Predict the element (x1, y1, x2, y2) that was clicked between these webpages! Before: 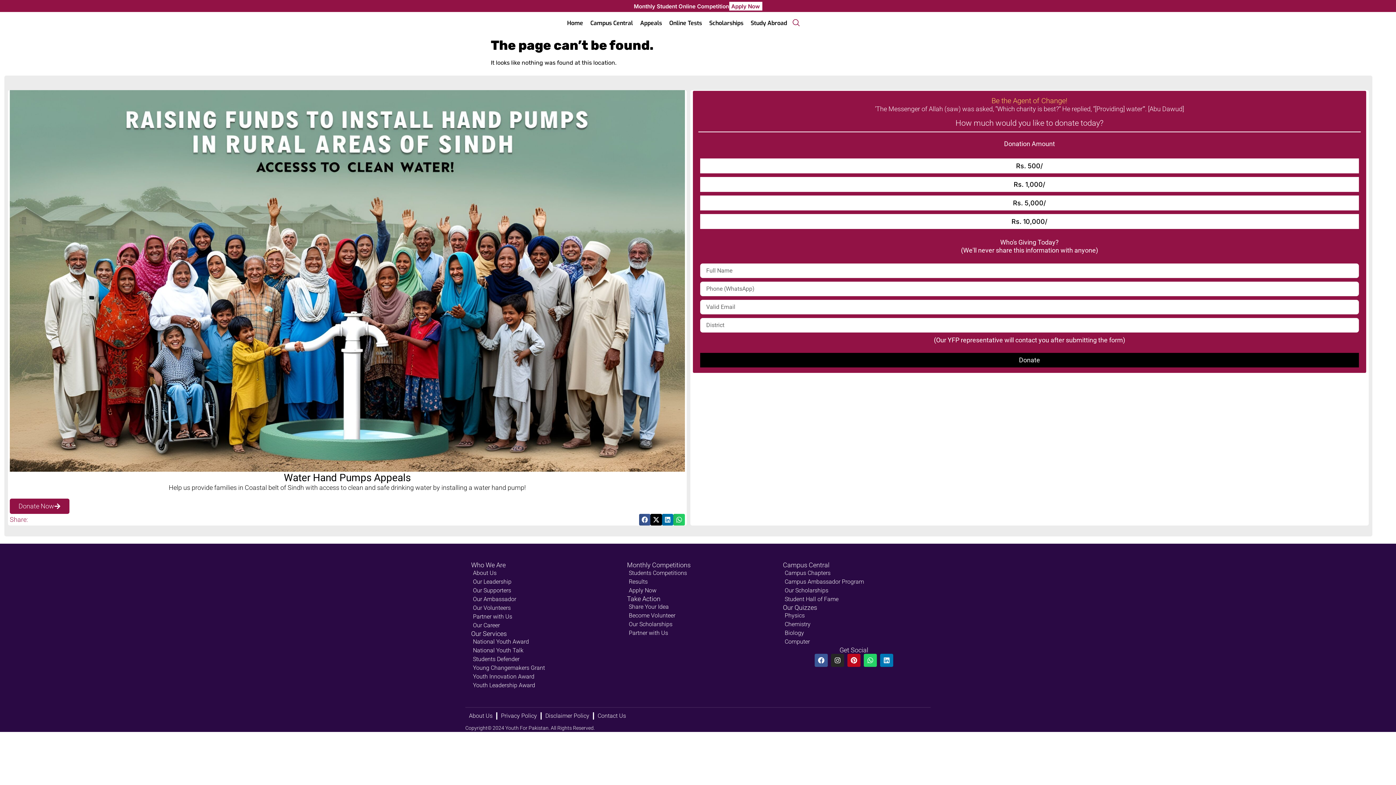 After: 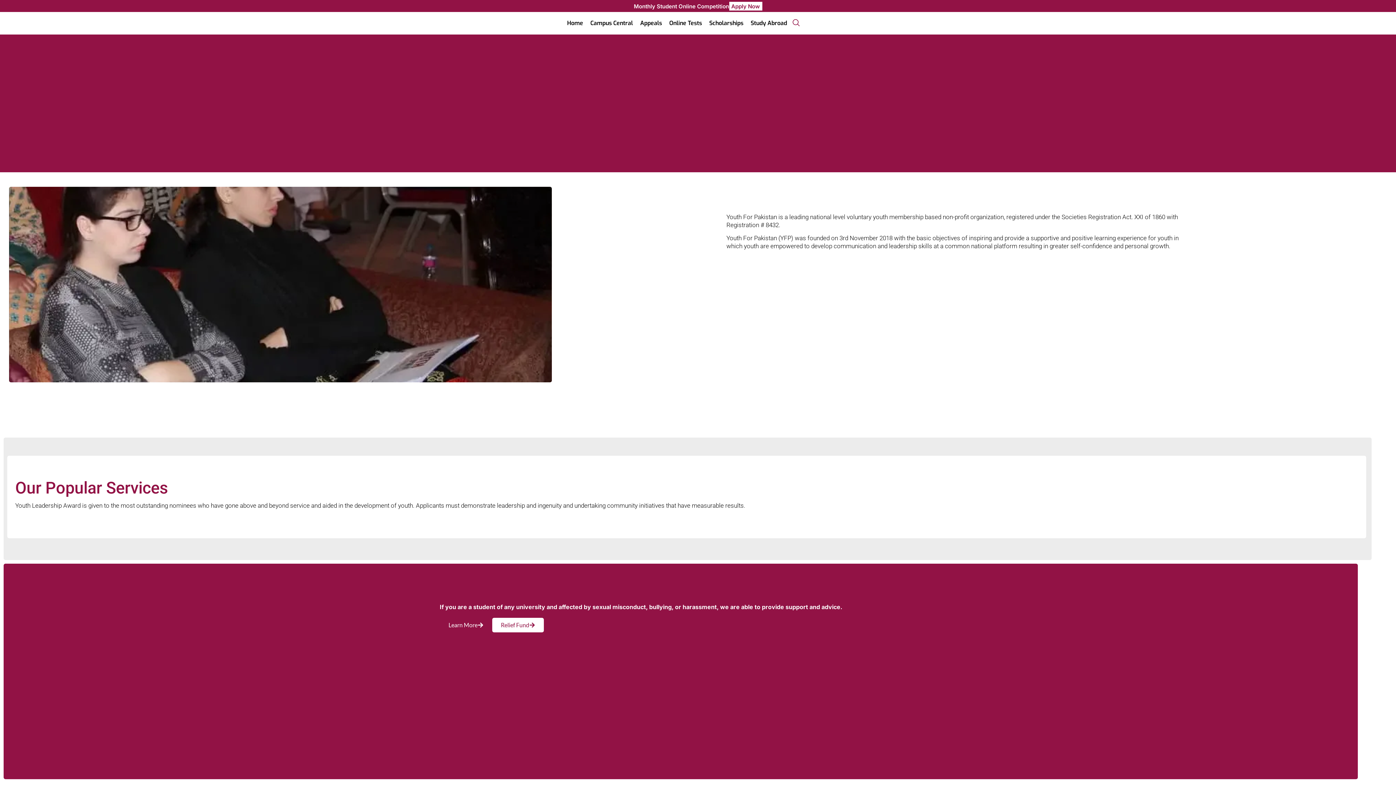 Action: label: About Us bbox: (471, 568, 613, 577)